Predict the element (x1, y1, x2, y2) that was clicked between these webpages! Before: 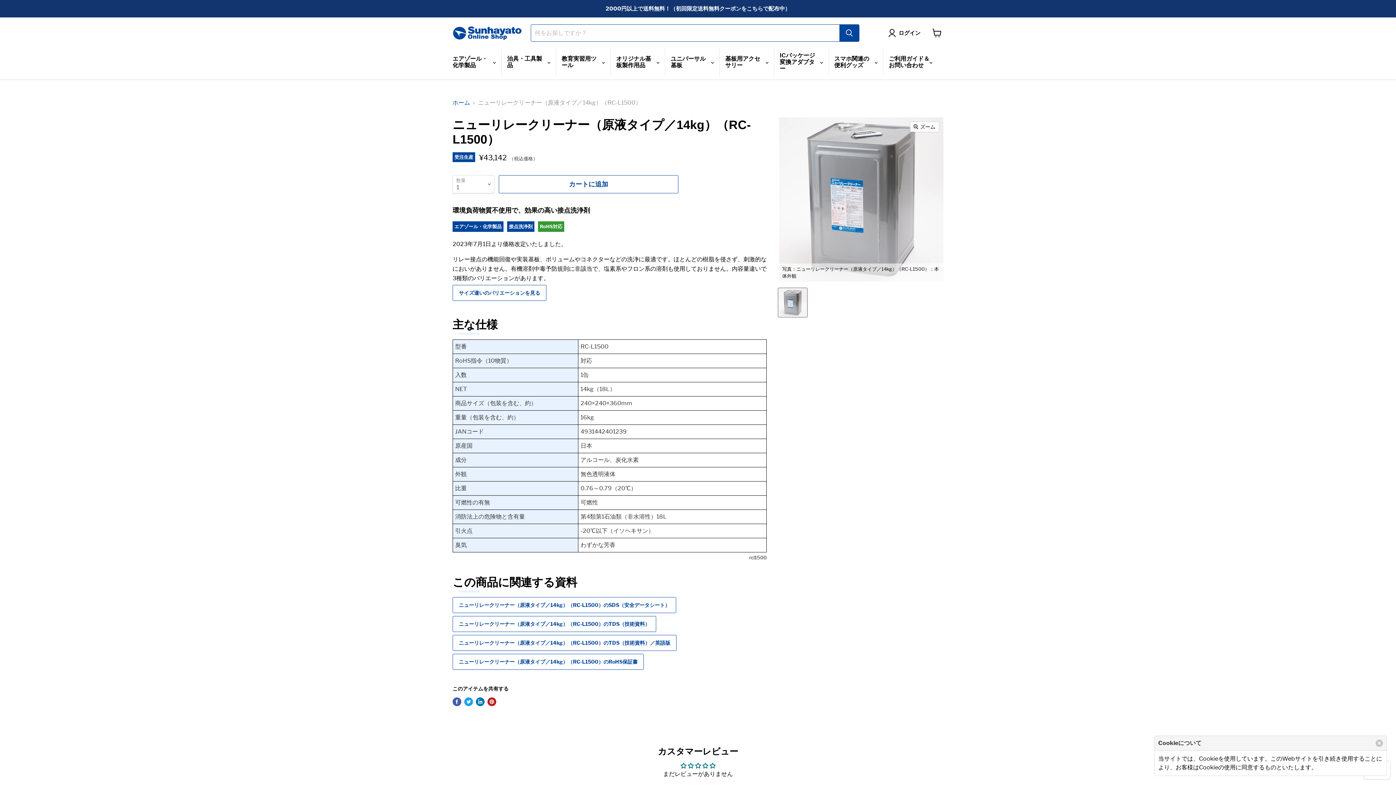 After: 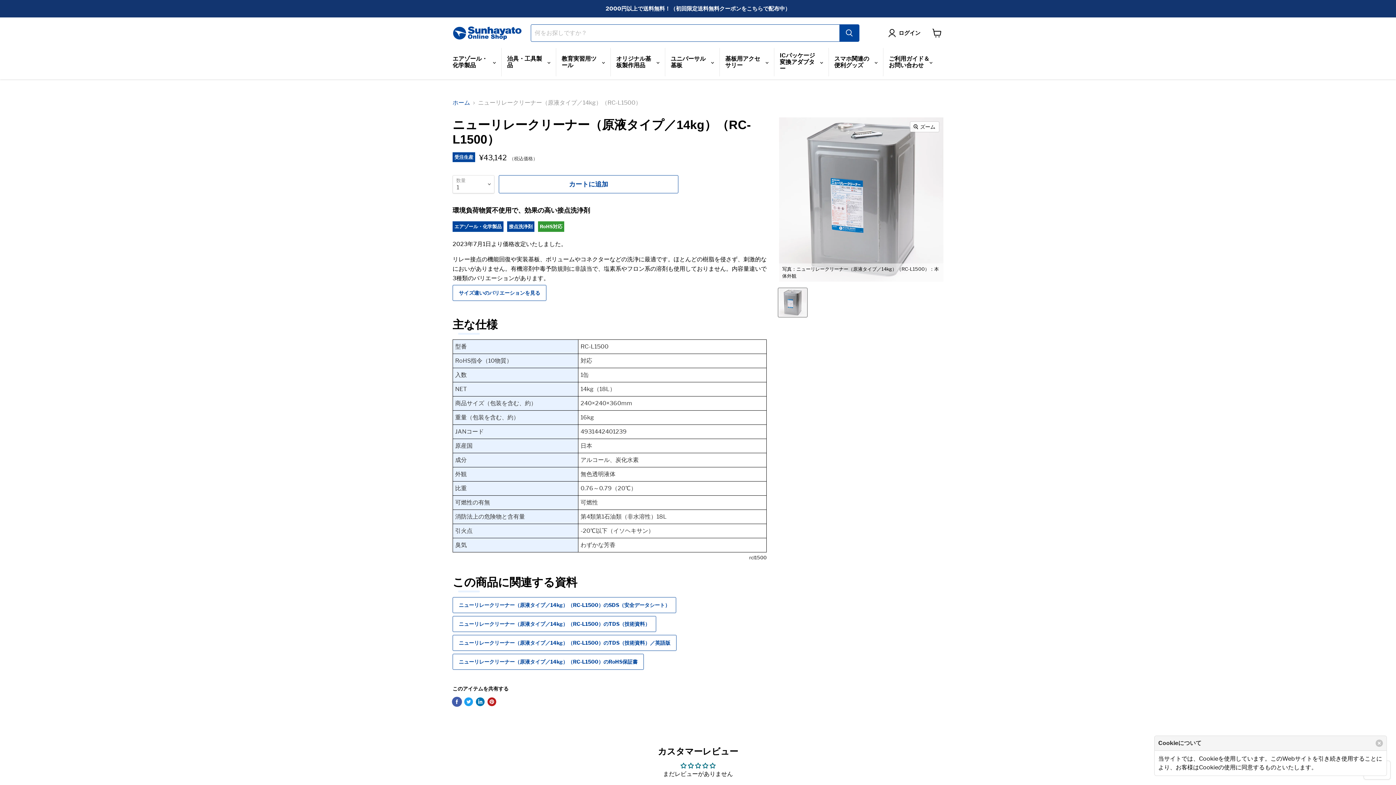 Action: label: Facebookで共有 bbox: (452, 697, 461, 706)